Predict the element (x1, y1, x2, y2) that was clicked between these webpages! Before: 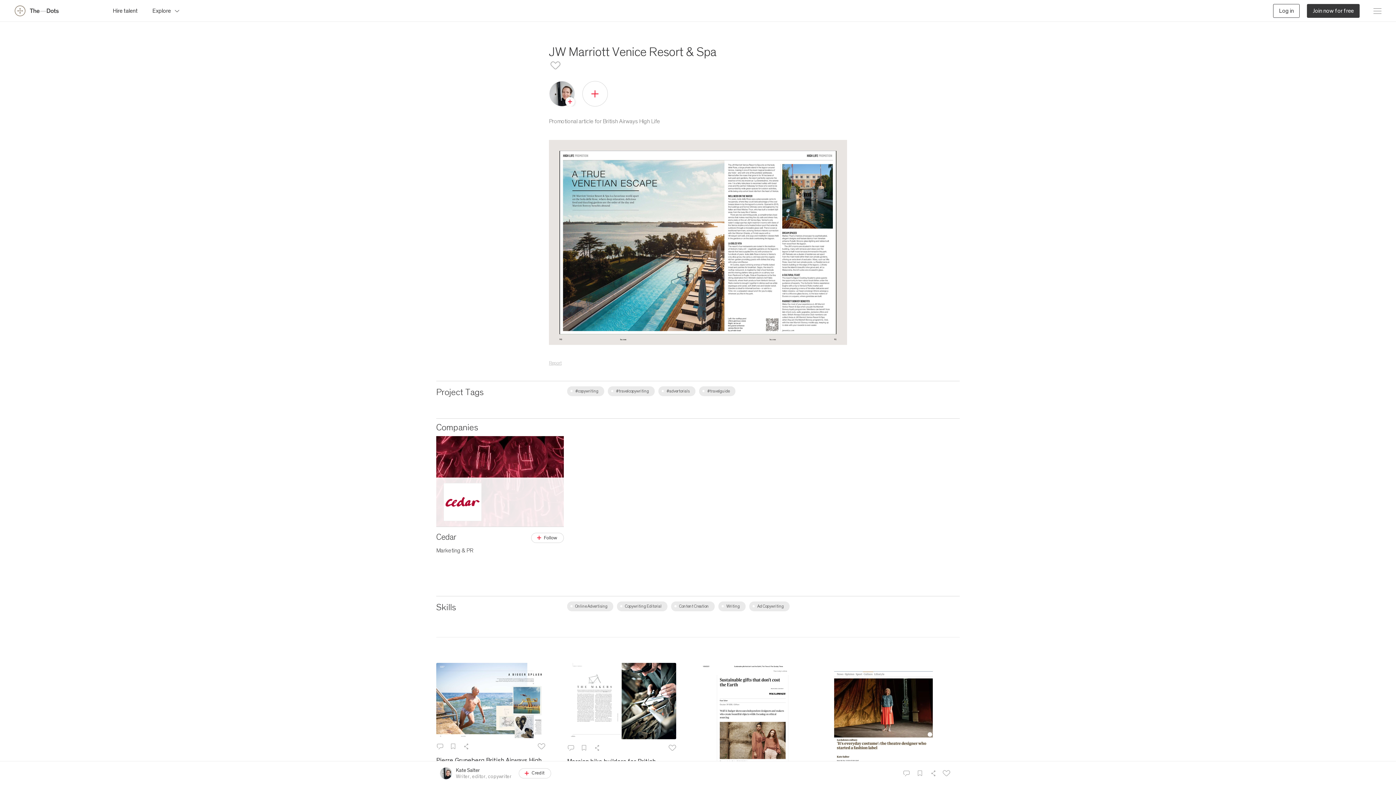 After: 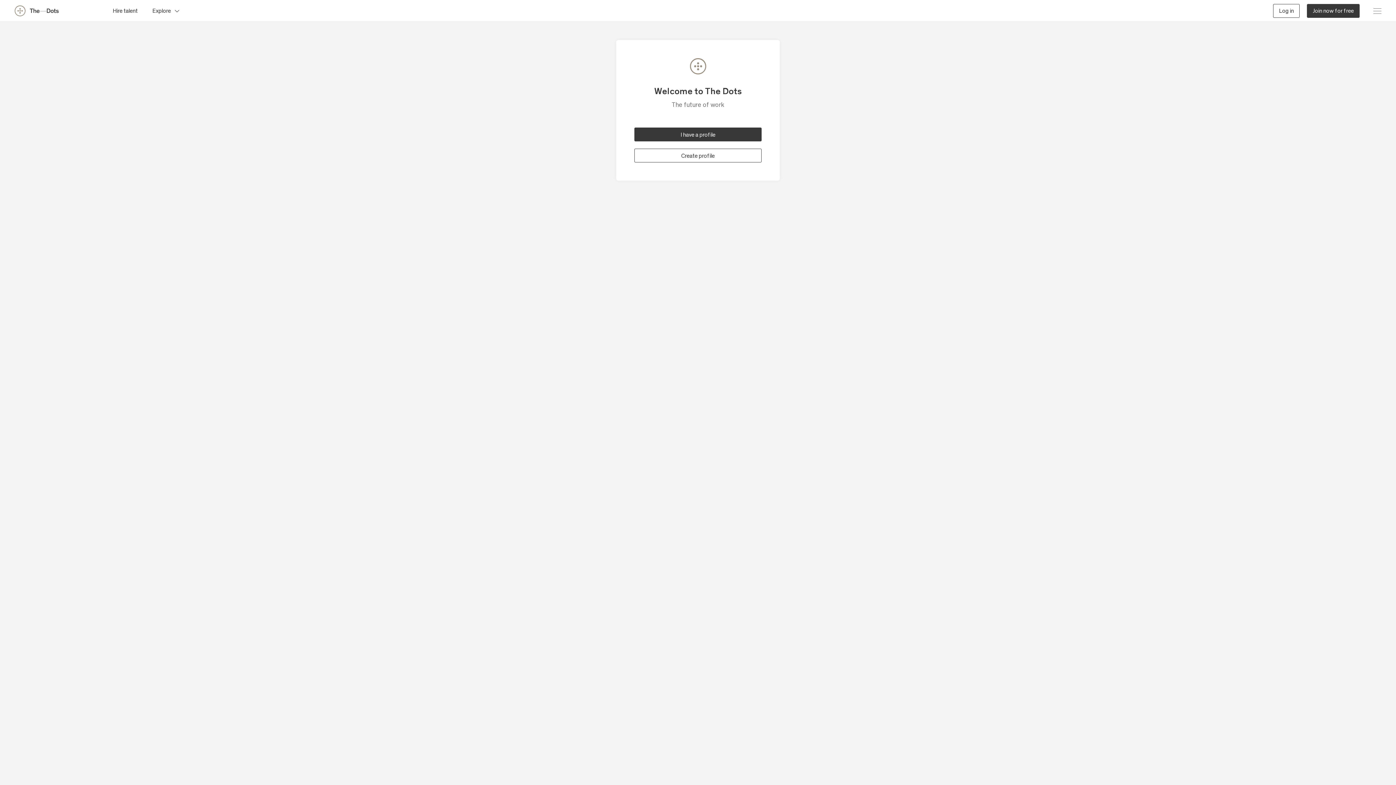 Action: bbox: (448, 741, 458, 751) label: Save